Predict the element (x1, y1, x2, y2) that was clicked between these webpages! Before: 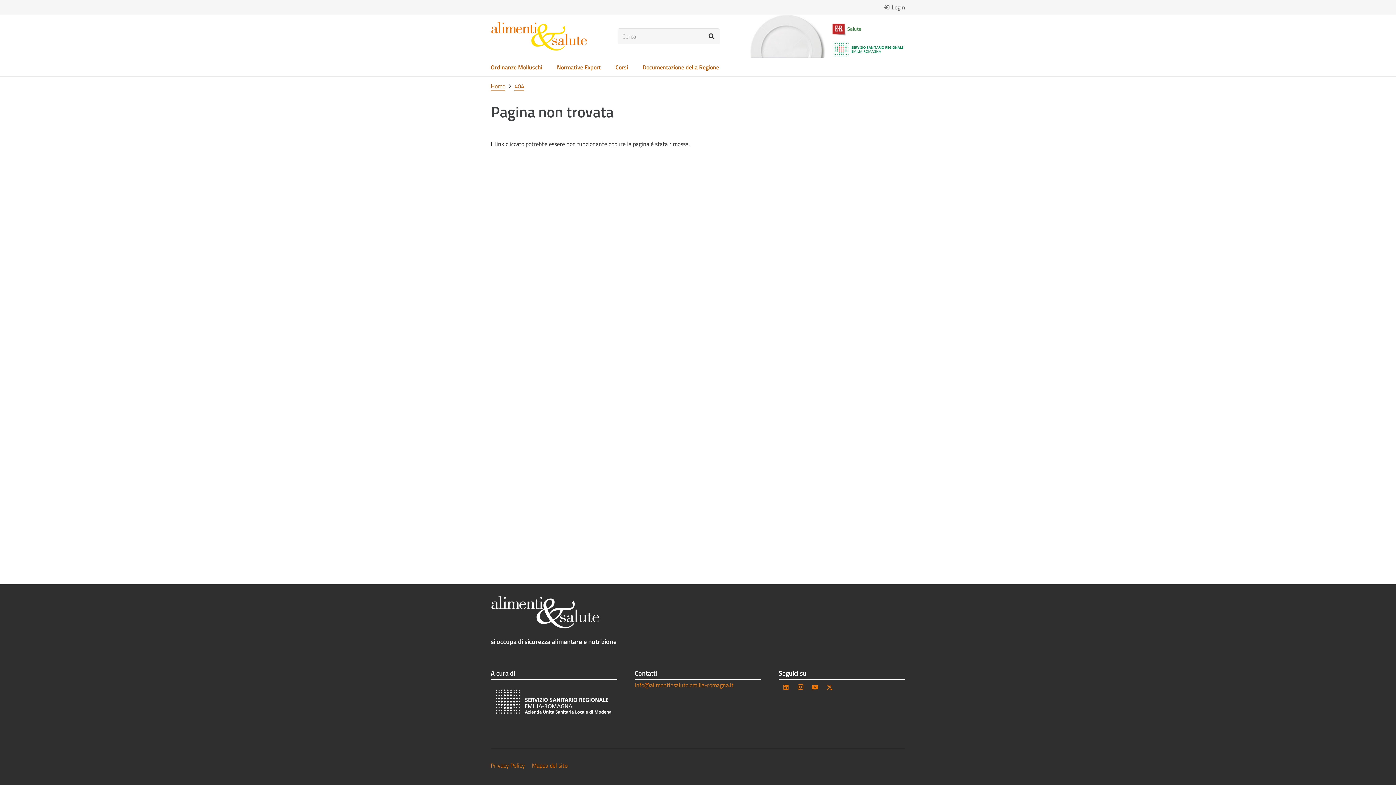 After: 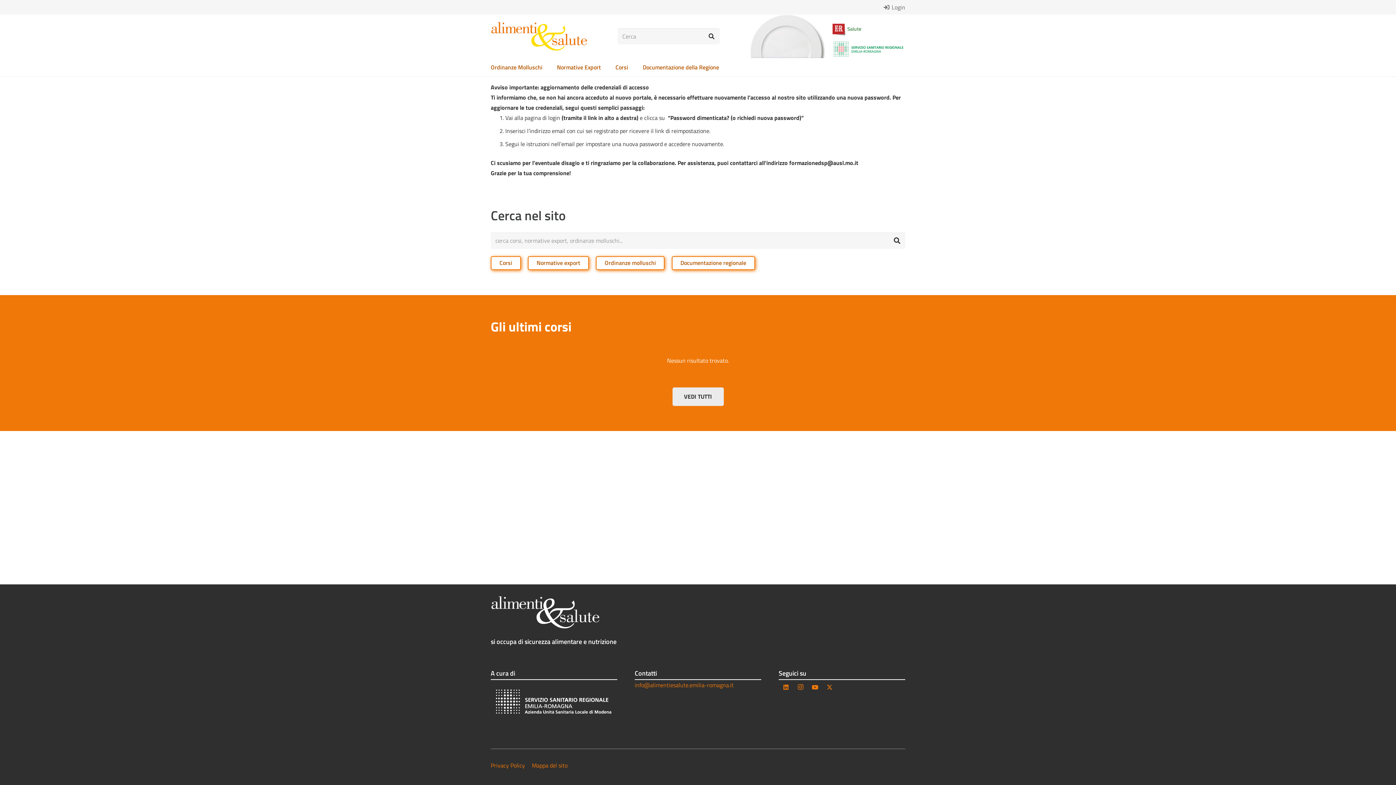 Action: label: as_logo_testo bbox: (490, 21, 587, 50)